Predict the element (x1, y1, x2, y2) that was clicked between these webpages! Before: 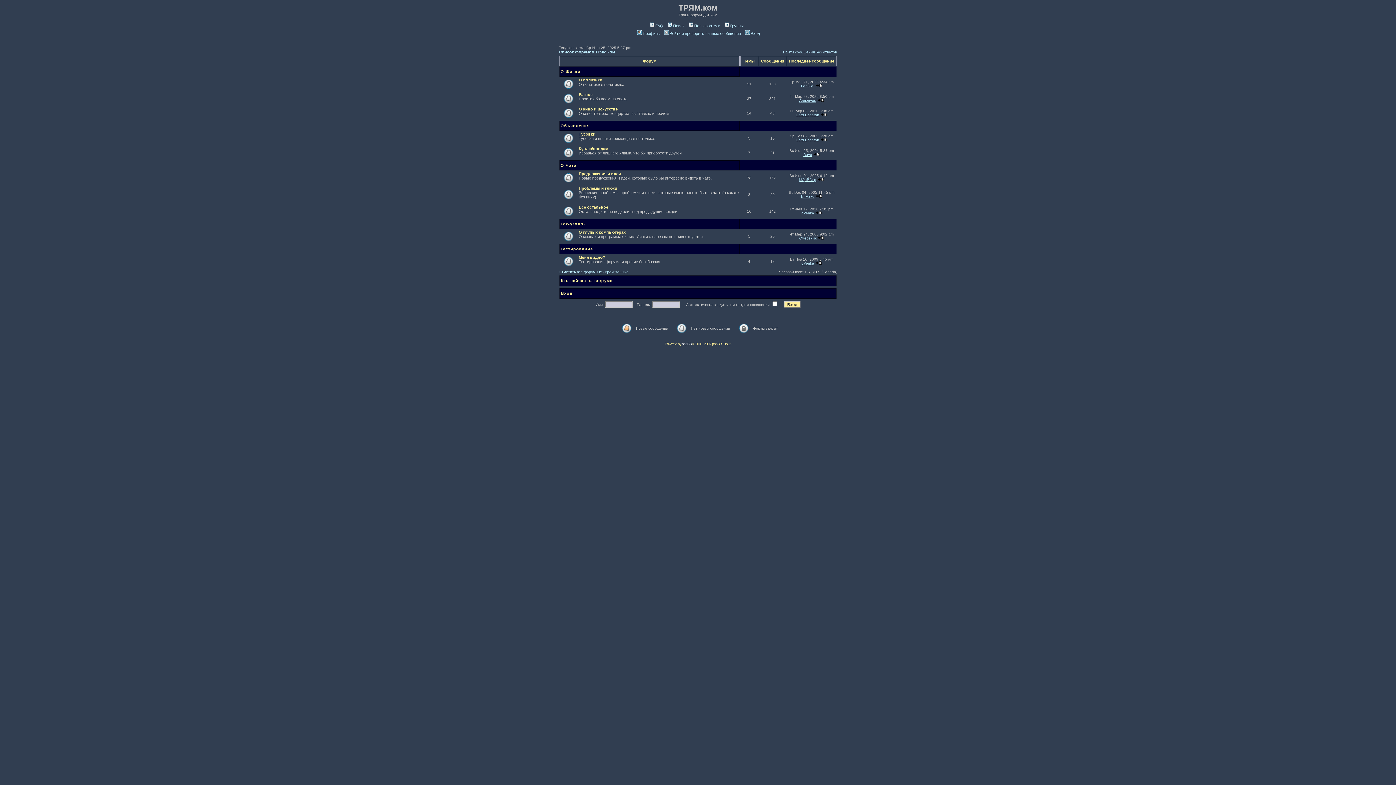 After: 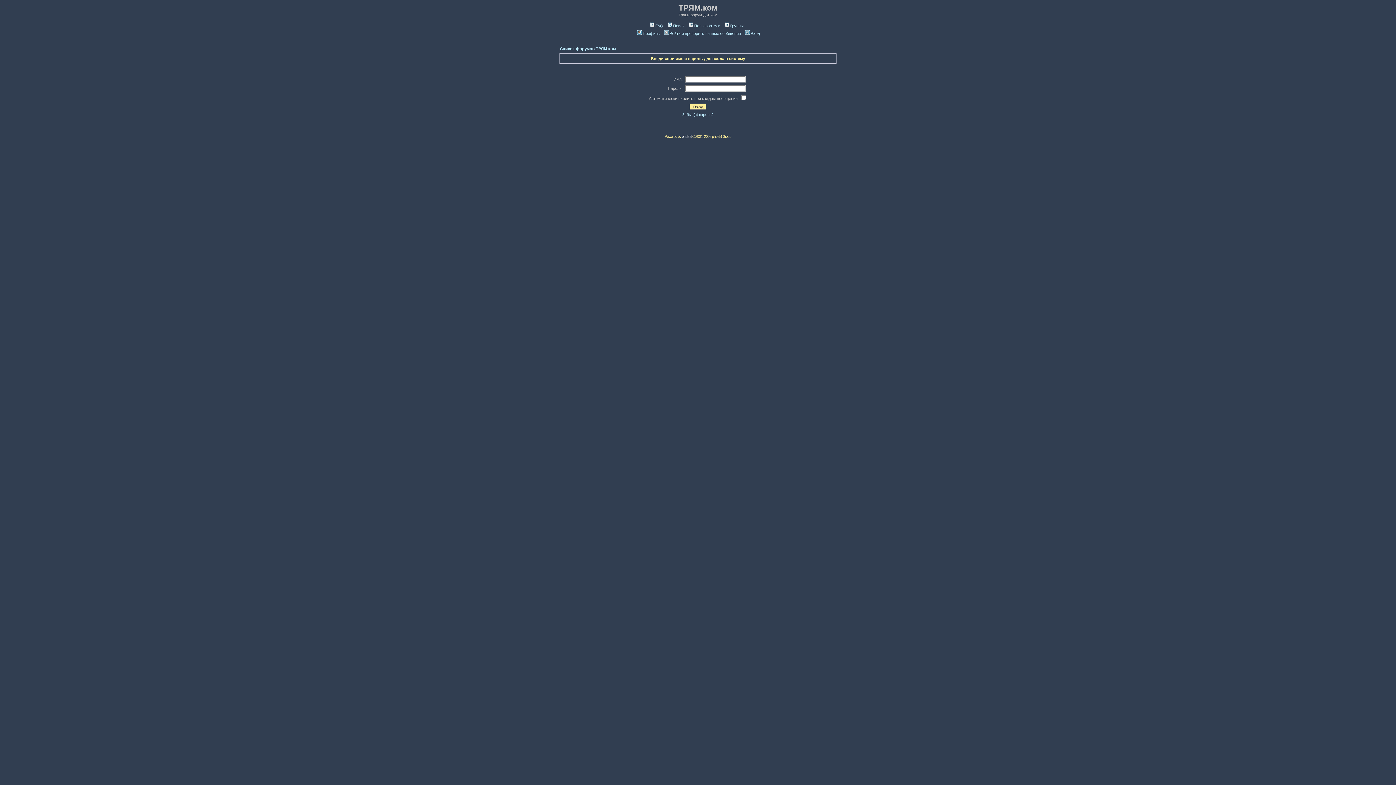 Action: label: Профиль bbox: (636, 31, 660, 35)